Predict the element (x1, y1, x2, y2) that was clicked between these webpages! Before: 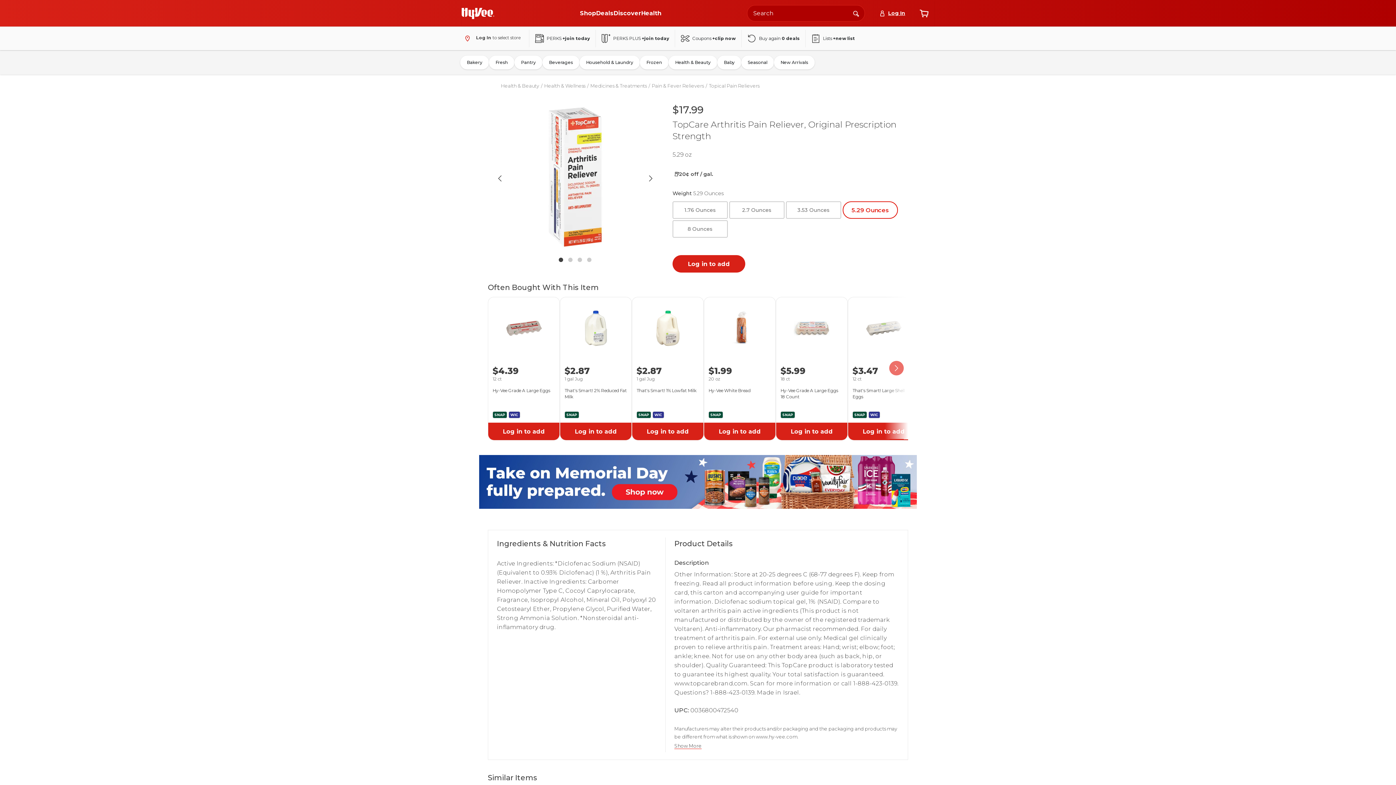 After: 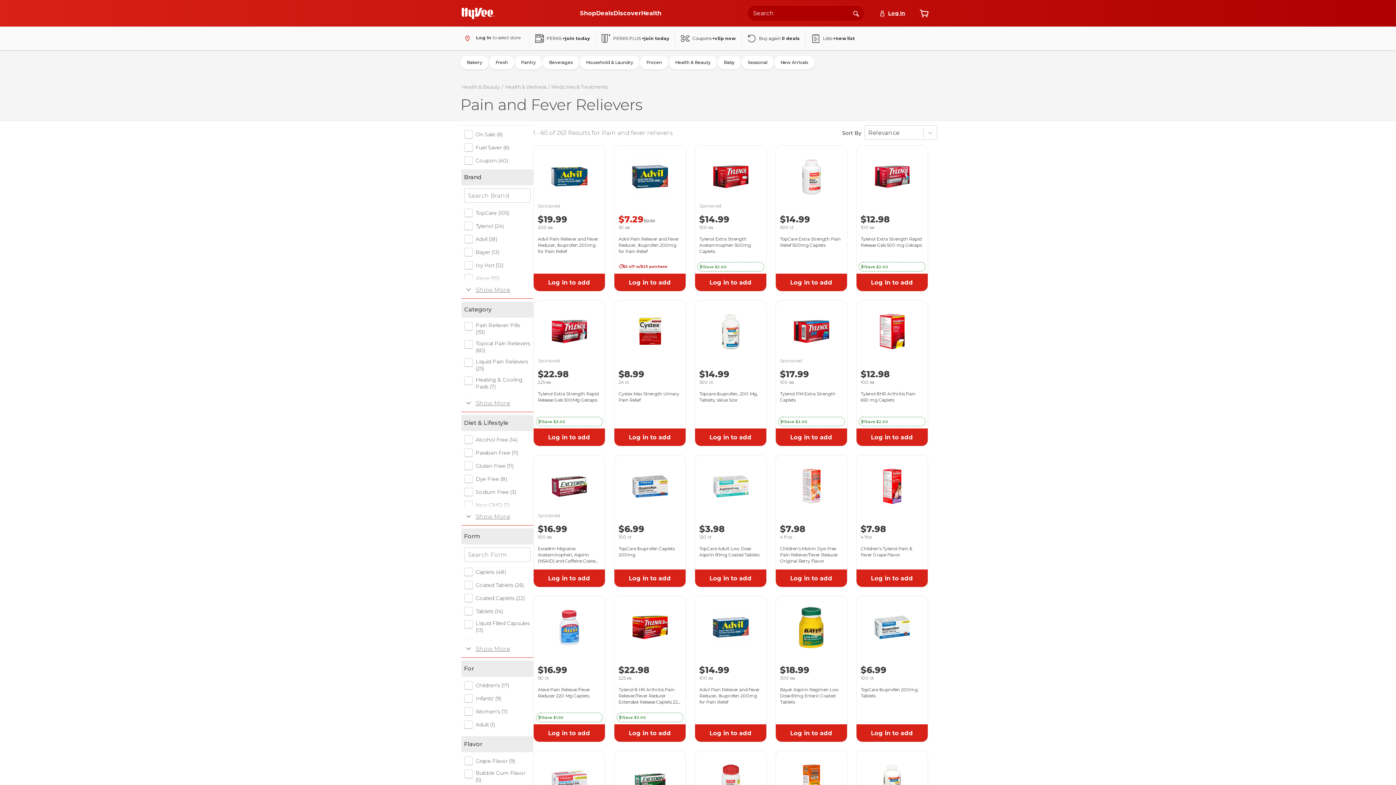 Action: label: Pain & Fever Relievers bbox: (652, 82, 704, 89)